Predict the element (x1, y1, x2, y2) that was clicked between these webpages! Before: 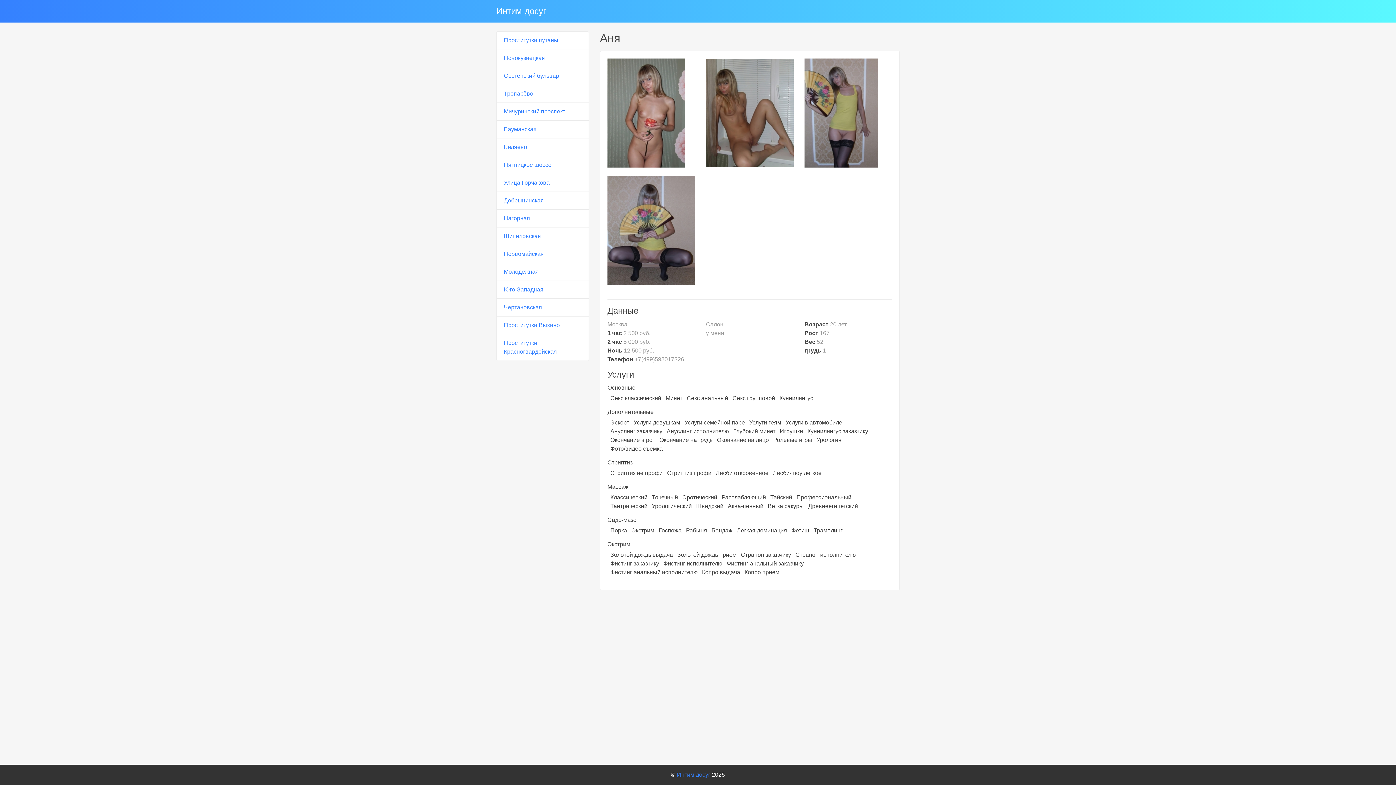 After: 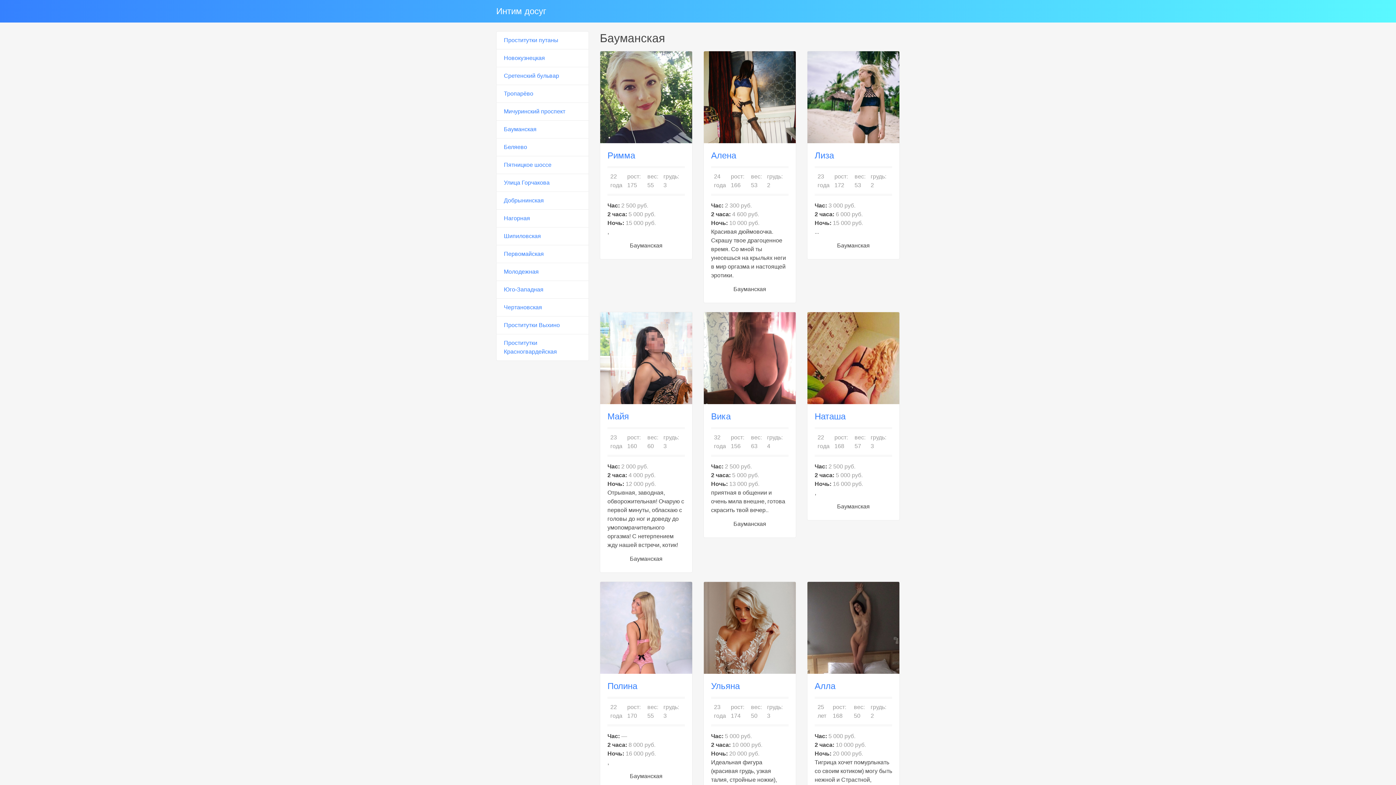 Action: label: Бауманская bbox: (496, 120, 589, 138)